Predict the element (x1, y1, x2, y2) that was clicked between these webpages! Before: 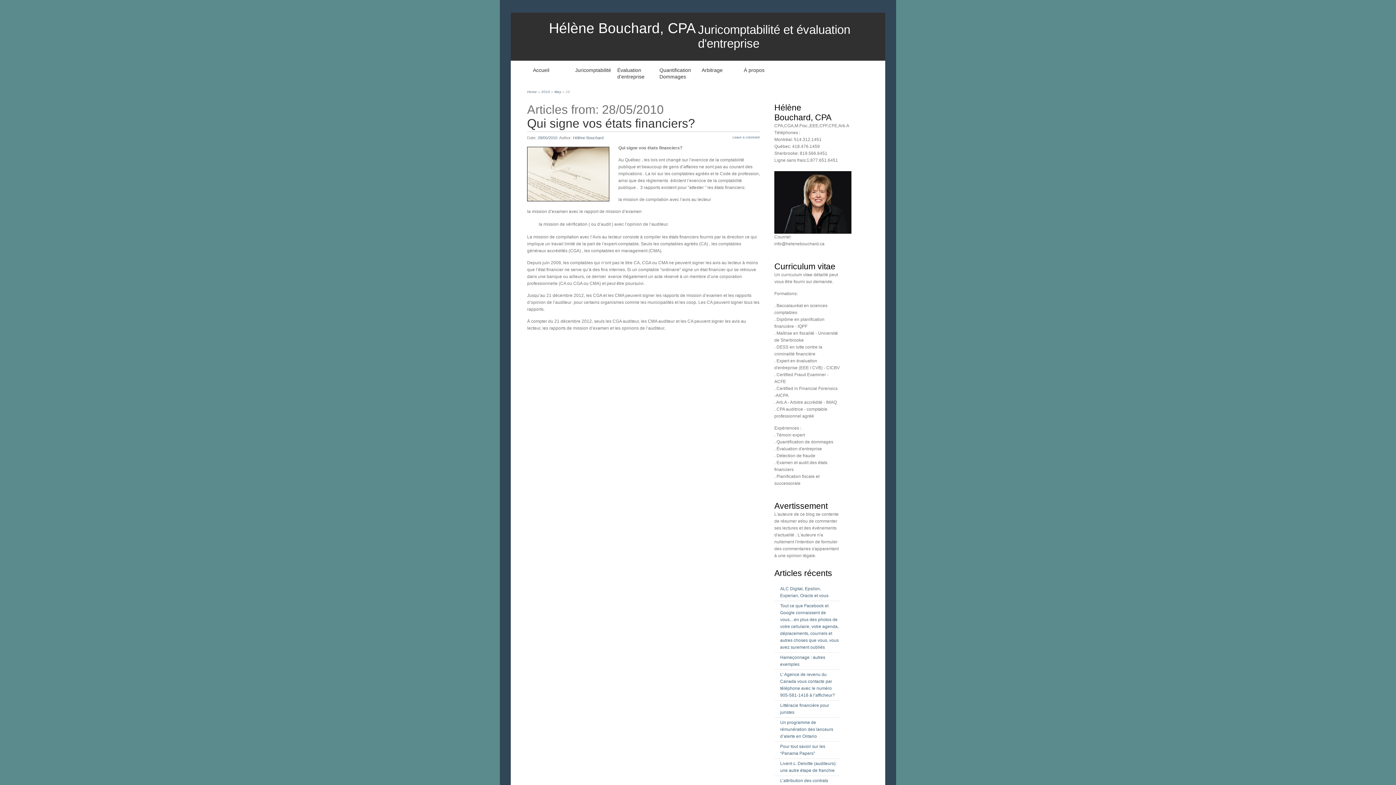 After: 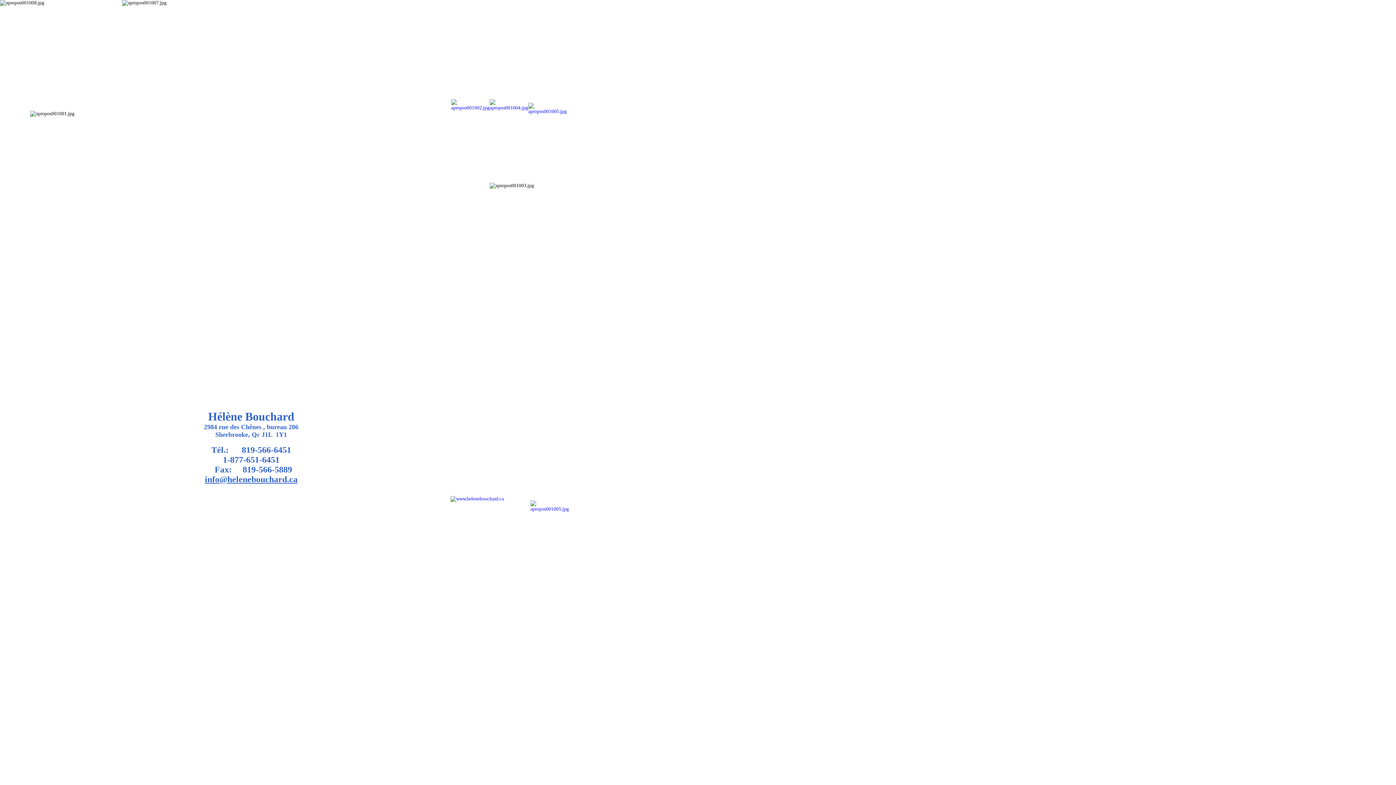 Action: bbox: (740, 66, 776, 81) label: À propos